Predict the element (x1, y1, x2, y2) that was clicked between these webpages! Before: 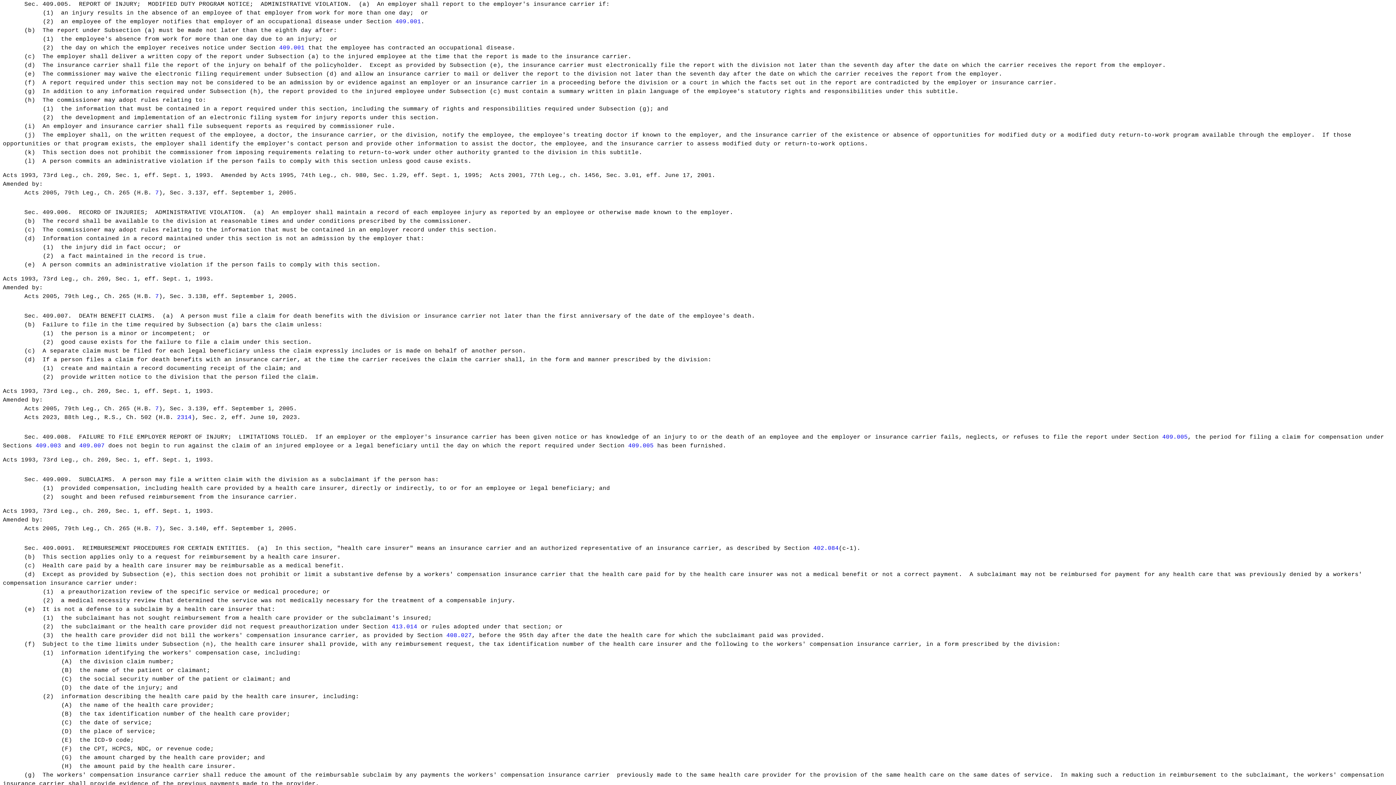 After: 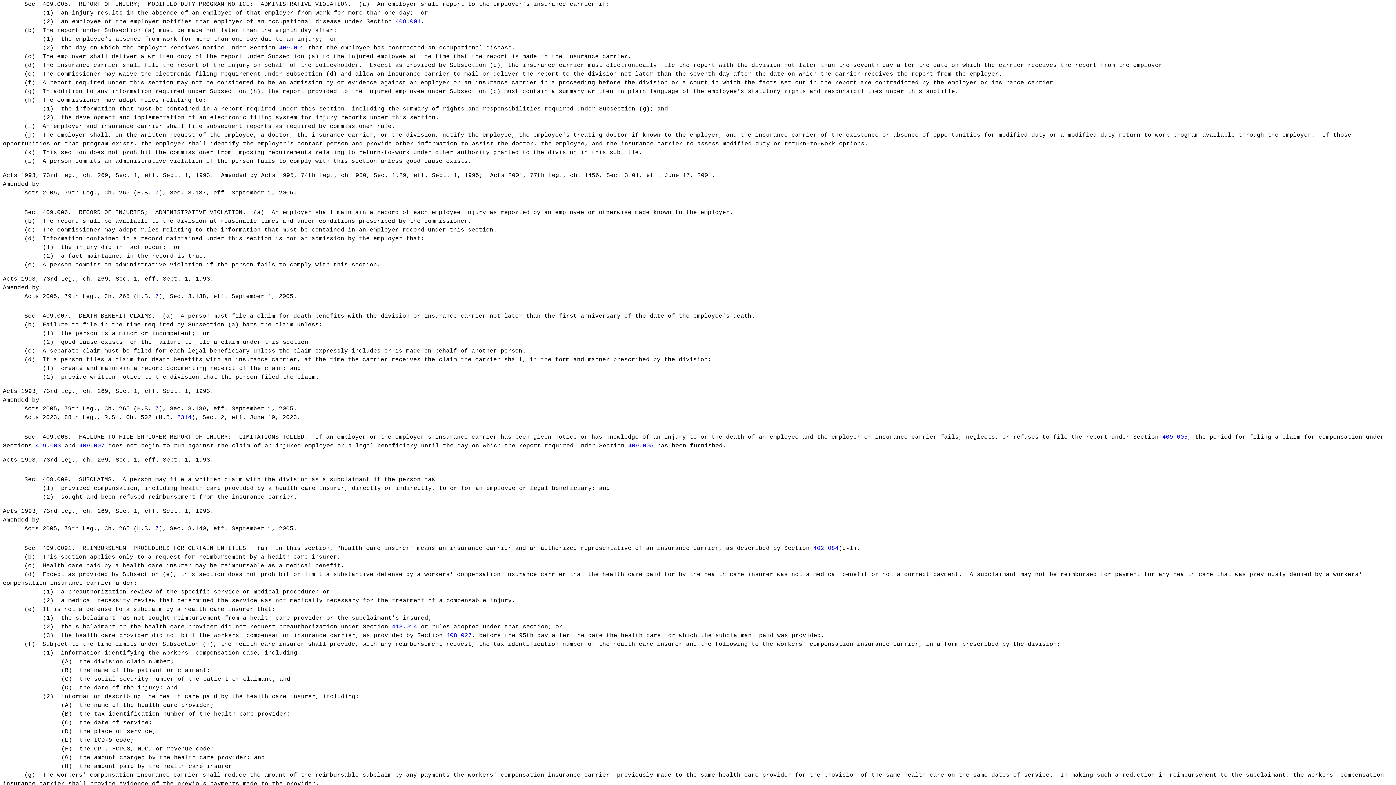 Action: bbox: (79, 442, 104, 449) label: 409.007